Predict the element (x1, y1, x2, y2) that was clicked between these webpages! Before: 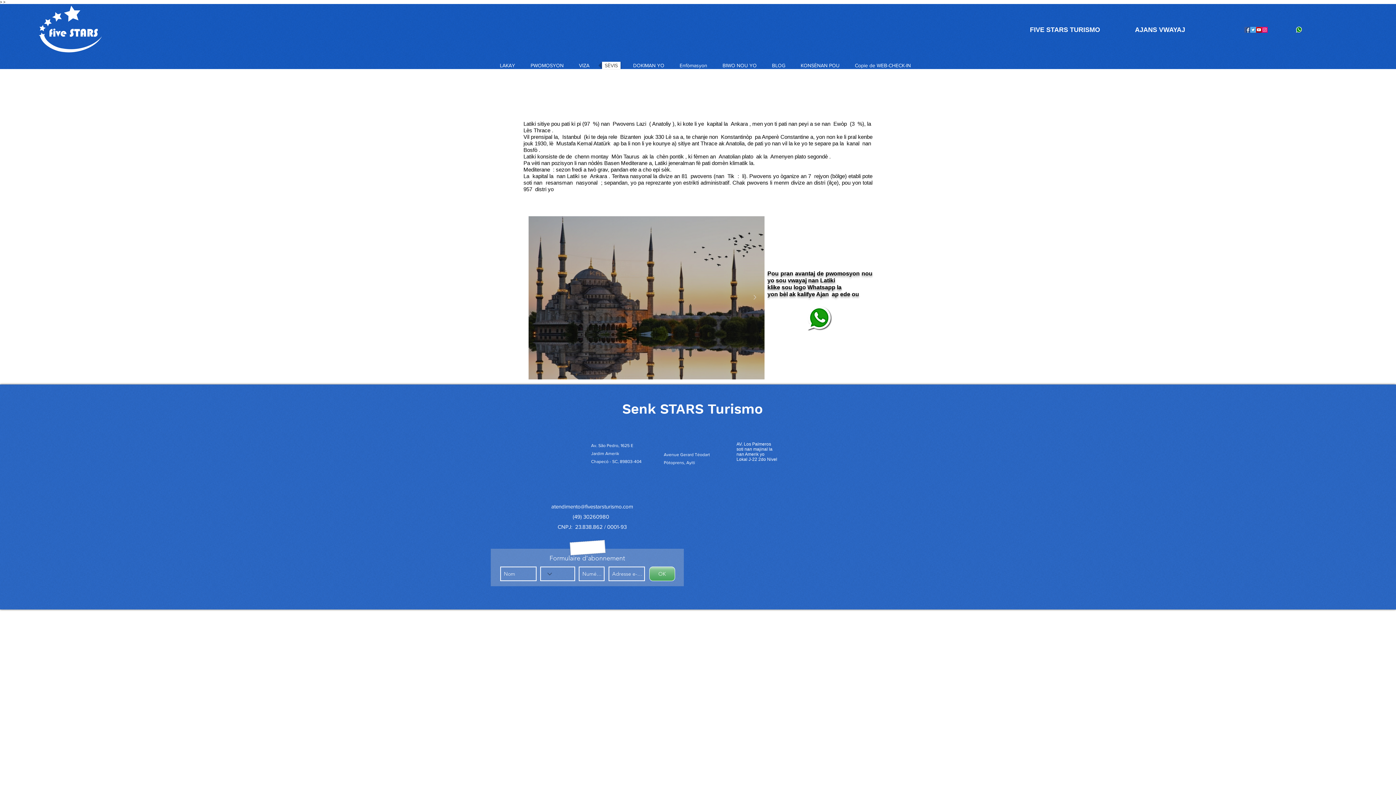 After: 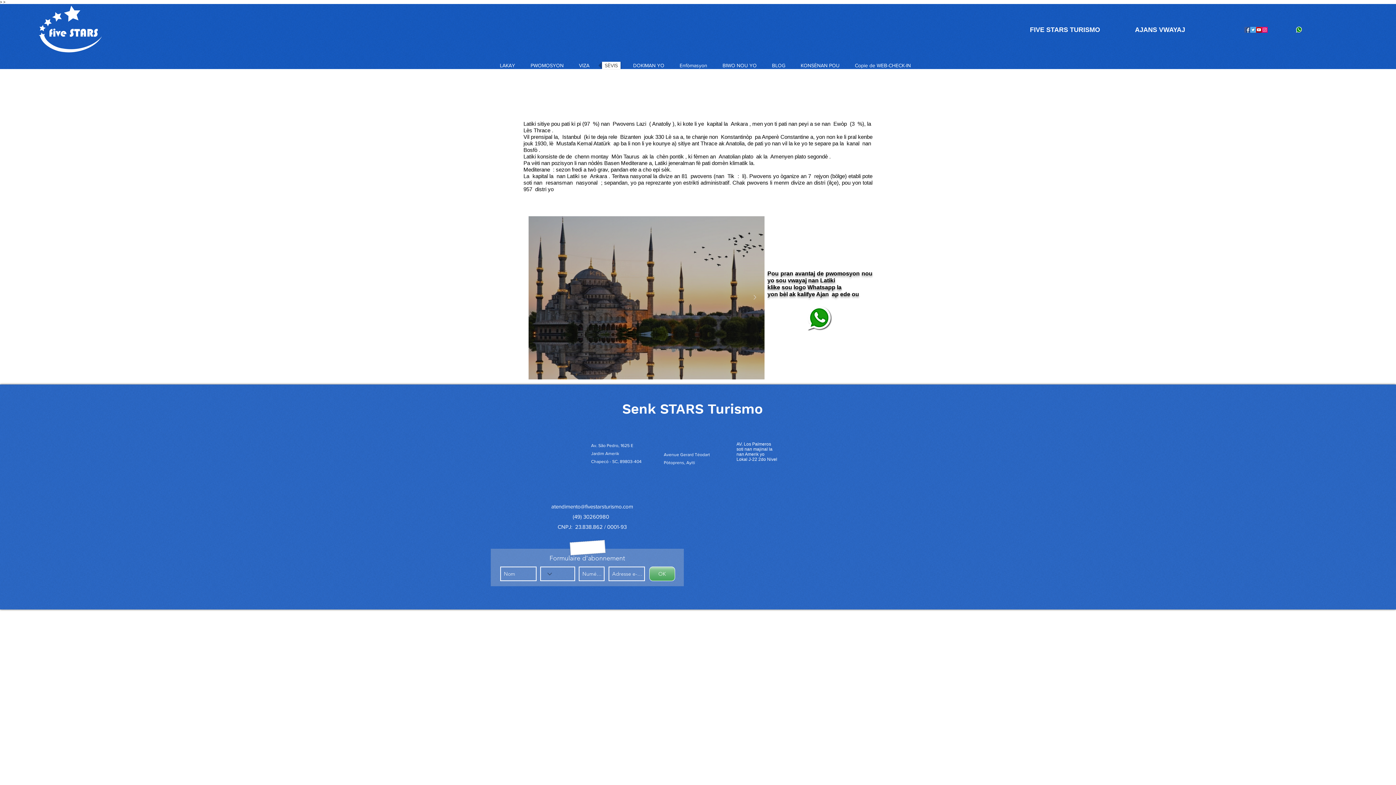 Action: bbox: (797, 305, 842, 332)